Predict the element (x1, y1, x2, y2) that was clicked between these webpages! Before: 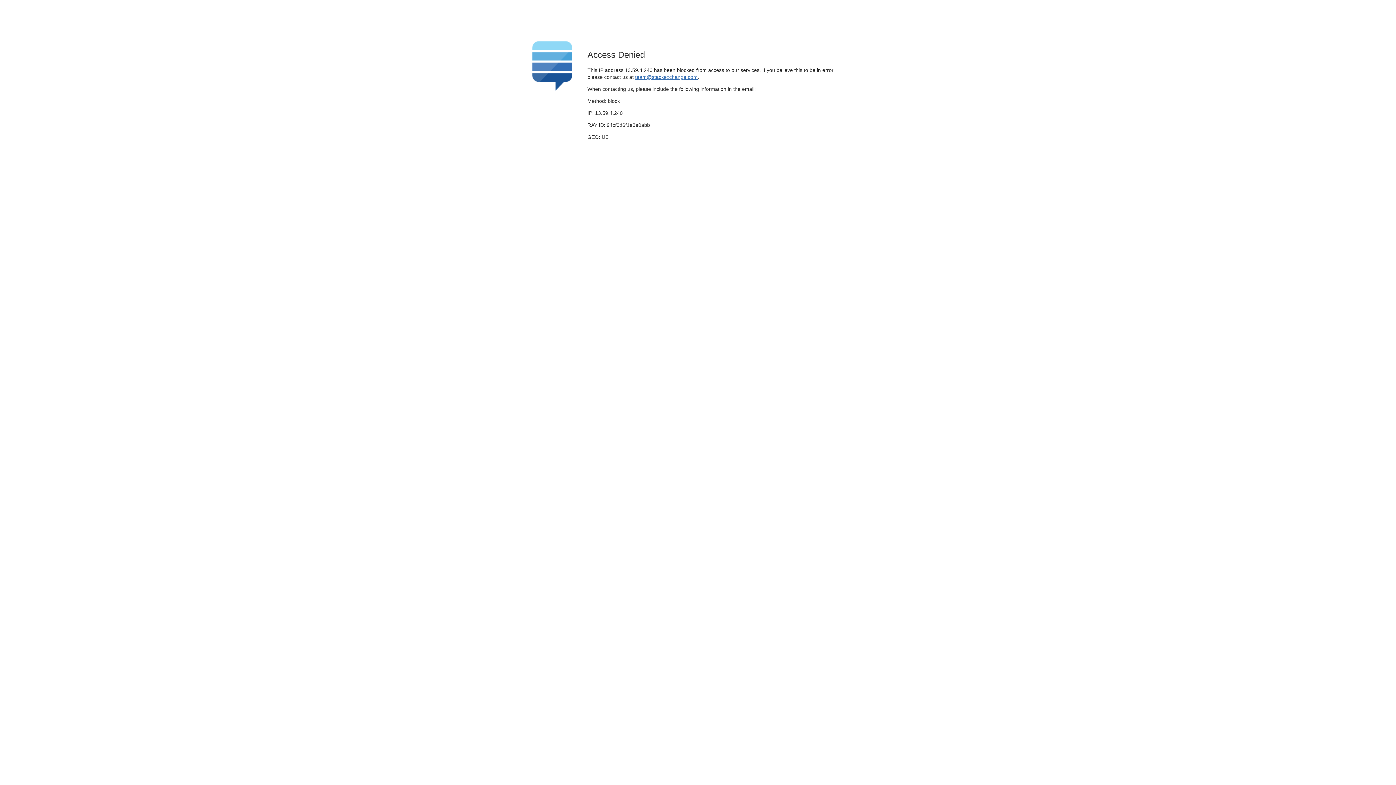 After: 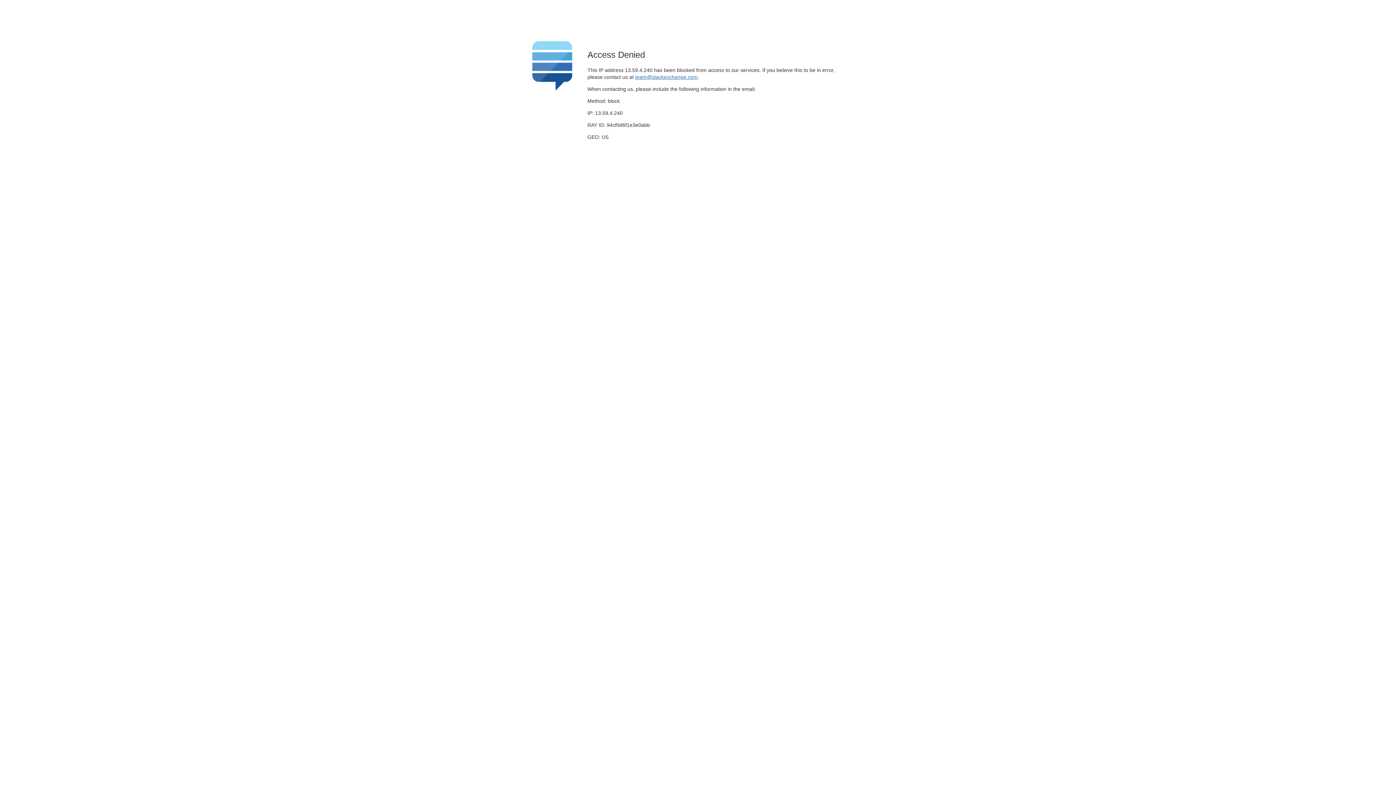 Action: bbox: (635, 74, 697, 79) label: team@stackexchange.com